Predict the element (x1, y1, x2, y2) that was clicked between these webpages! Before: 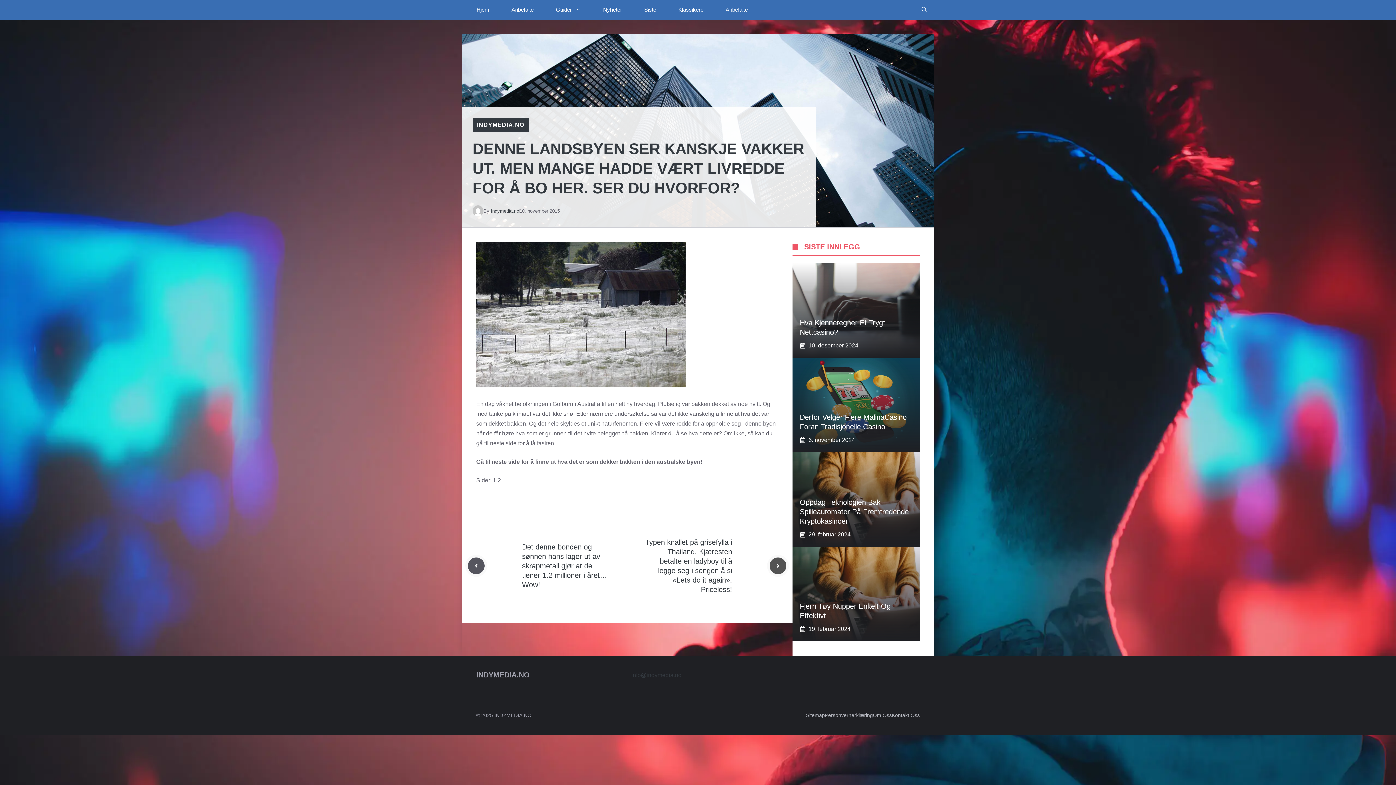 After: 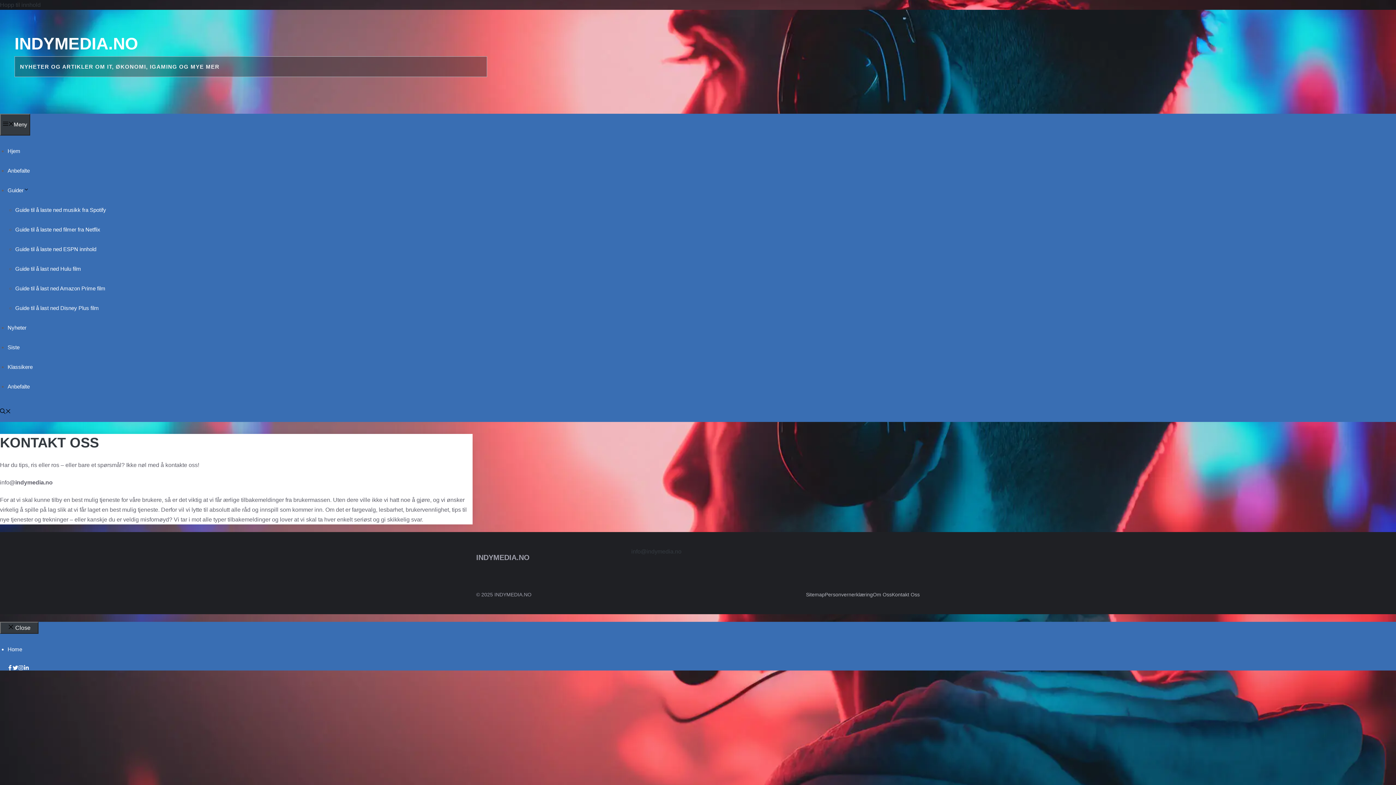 Action: label: Kontakt Oss bbox: (892, 712, 920, 718)